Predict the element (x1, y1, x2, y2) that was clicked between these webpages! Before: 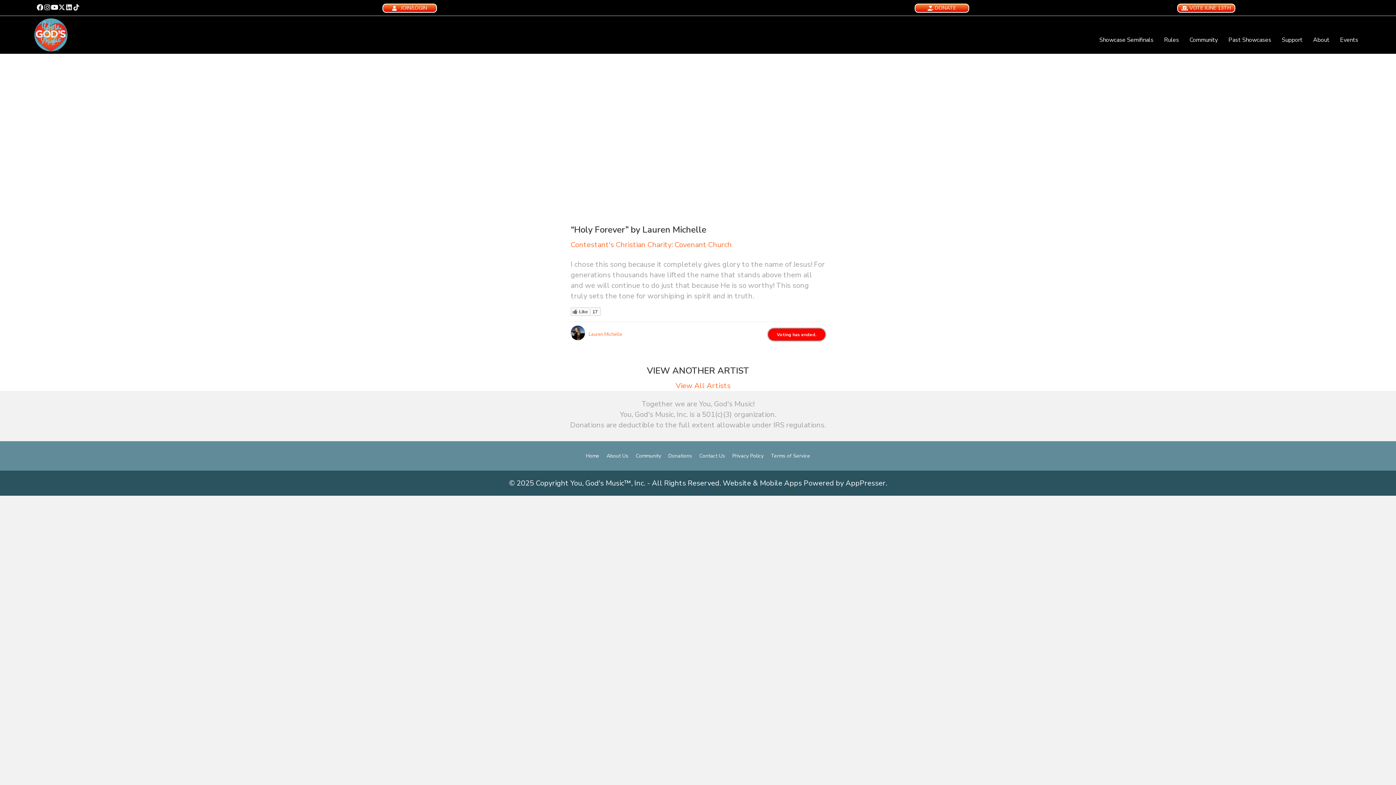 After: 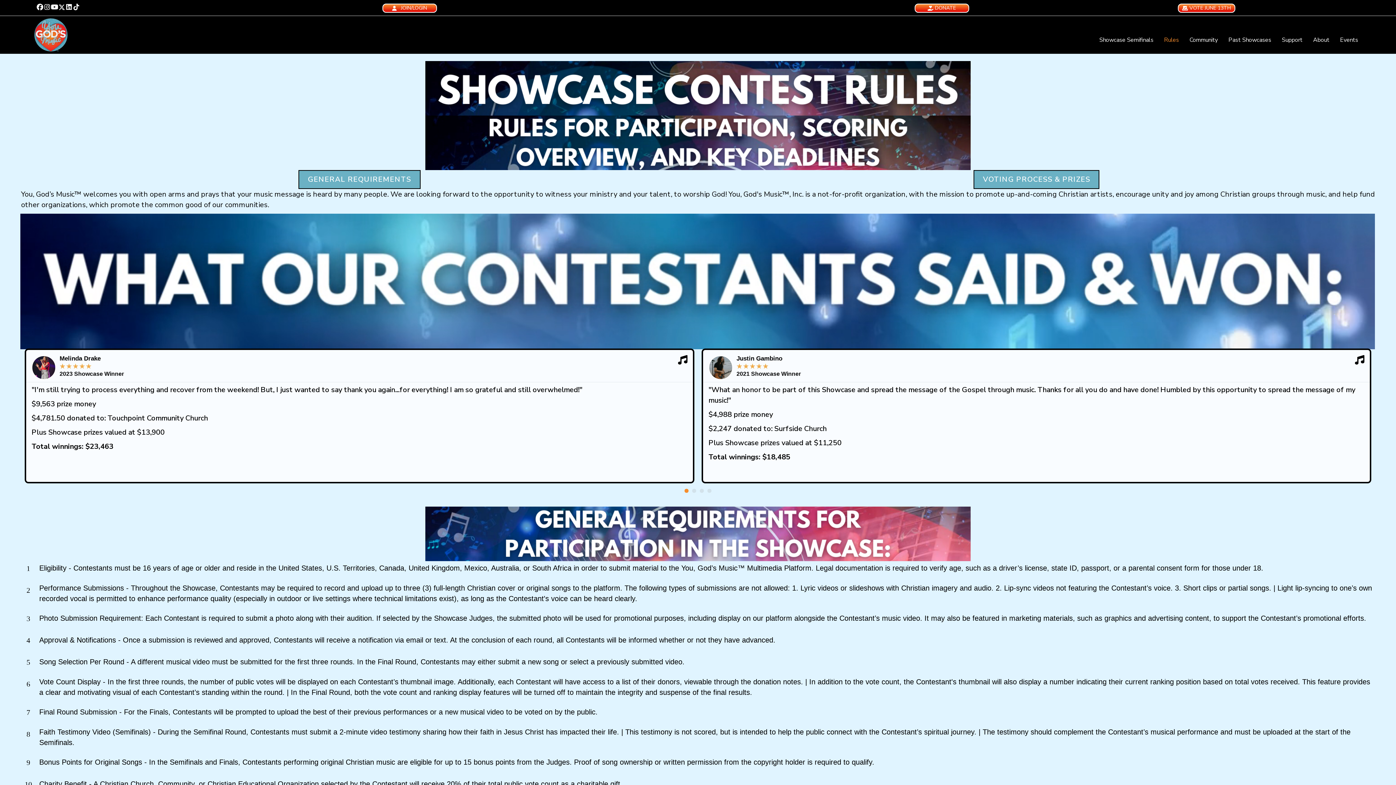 Action: label: Rules bbox: (1159, 31, 1184, 47)